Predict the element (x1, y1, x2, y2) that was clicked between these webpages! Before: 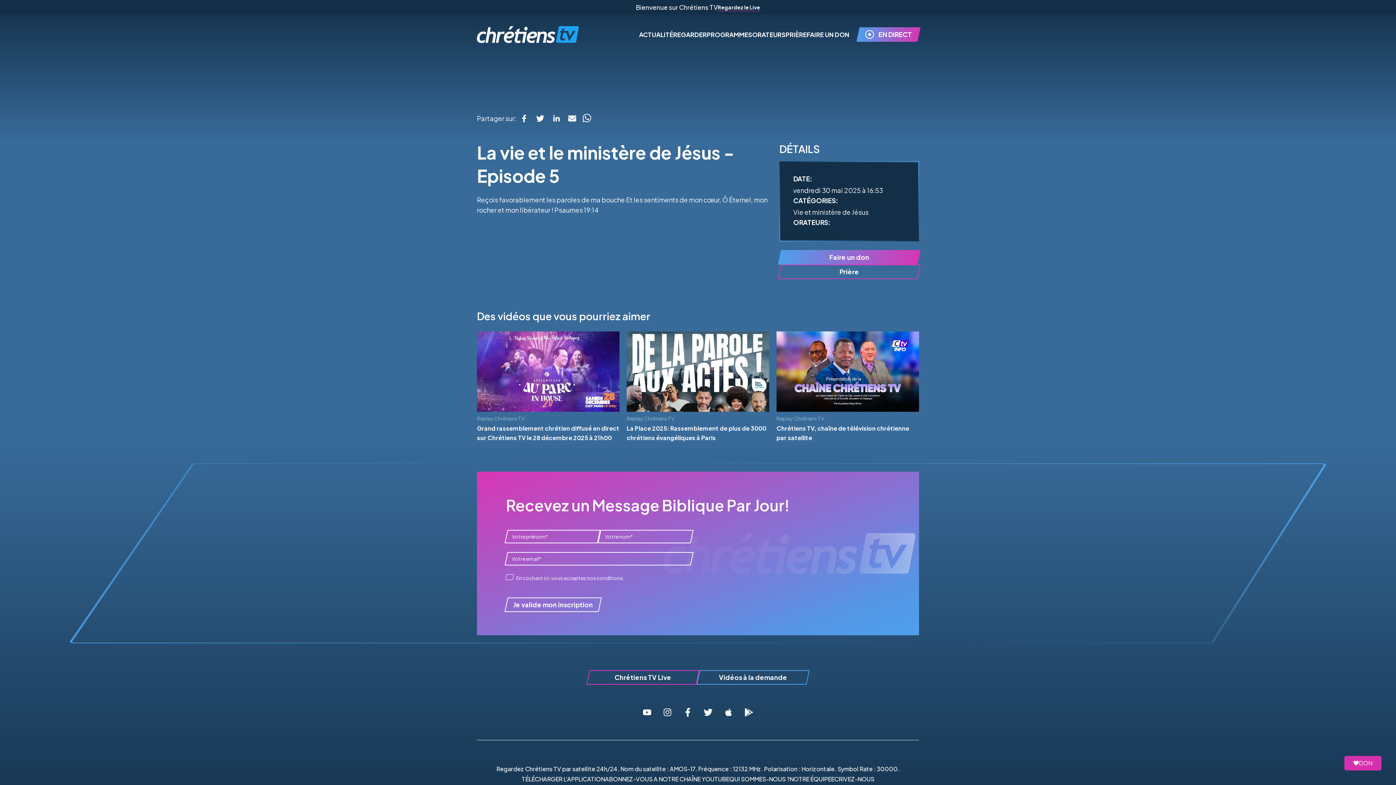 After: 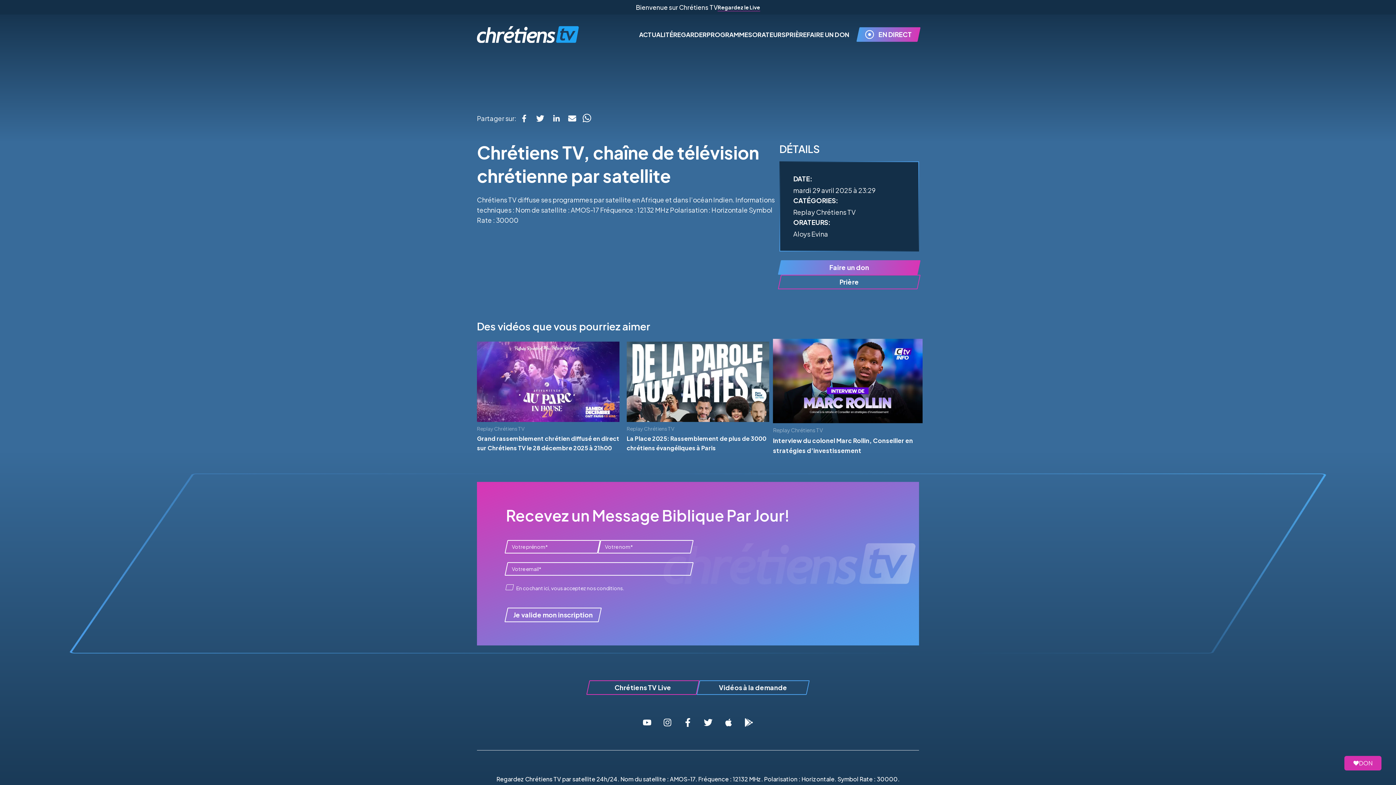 Action: bbox: (776, 331, 919, 411)